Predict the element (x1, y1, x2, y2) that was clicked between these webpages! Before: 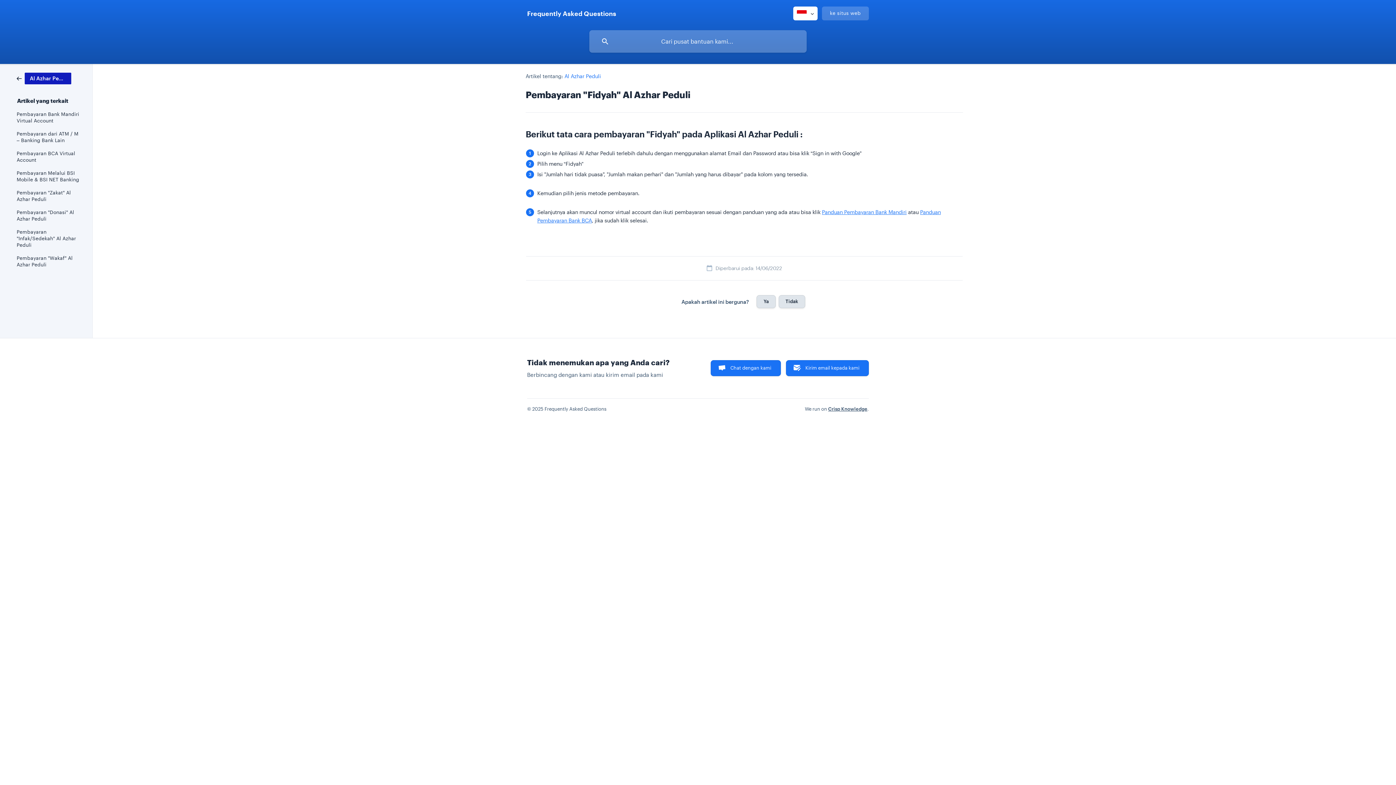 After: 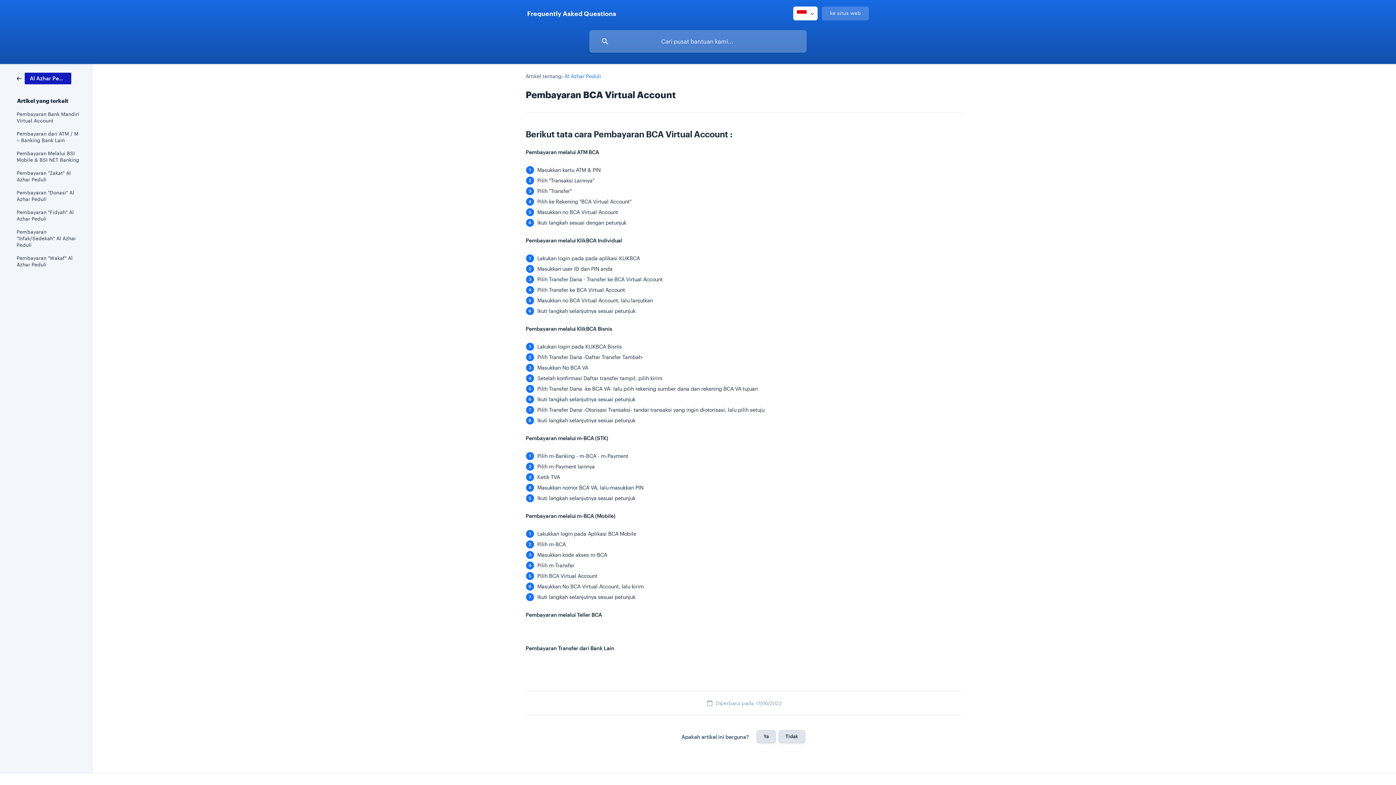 Action: bbox: (16, 146, 82, 166) label: Pembayaran BCA Virtual Account